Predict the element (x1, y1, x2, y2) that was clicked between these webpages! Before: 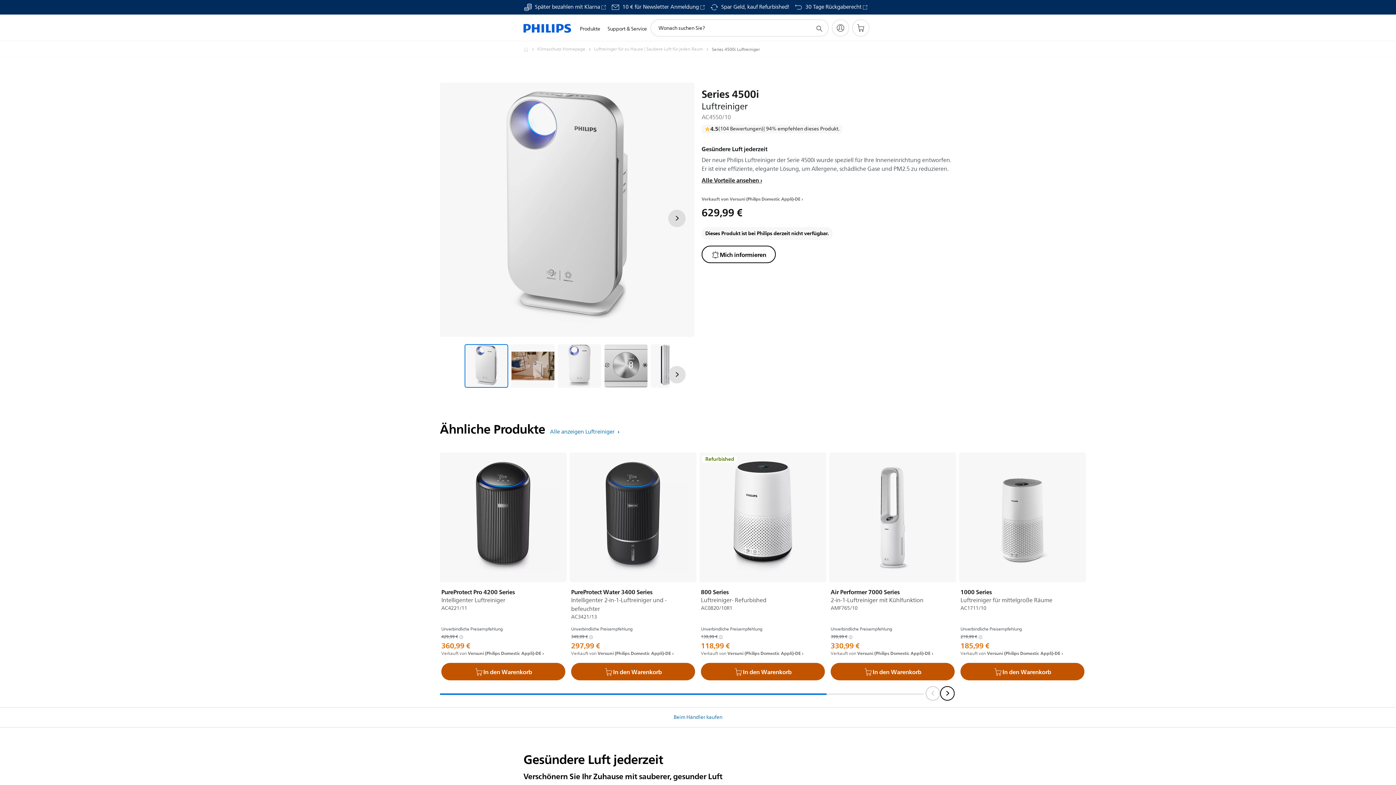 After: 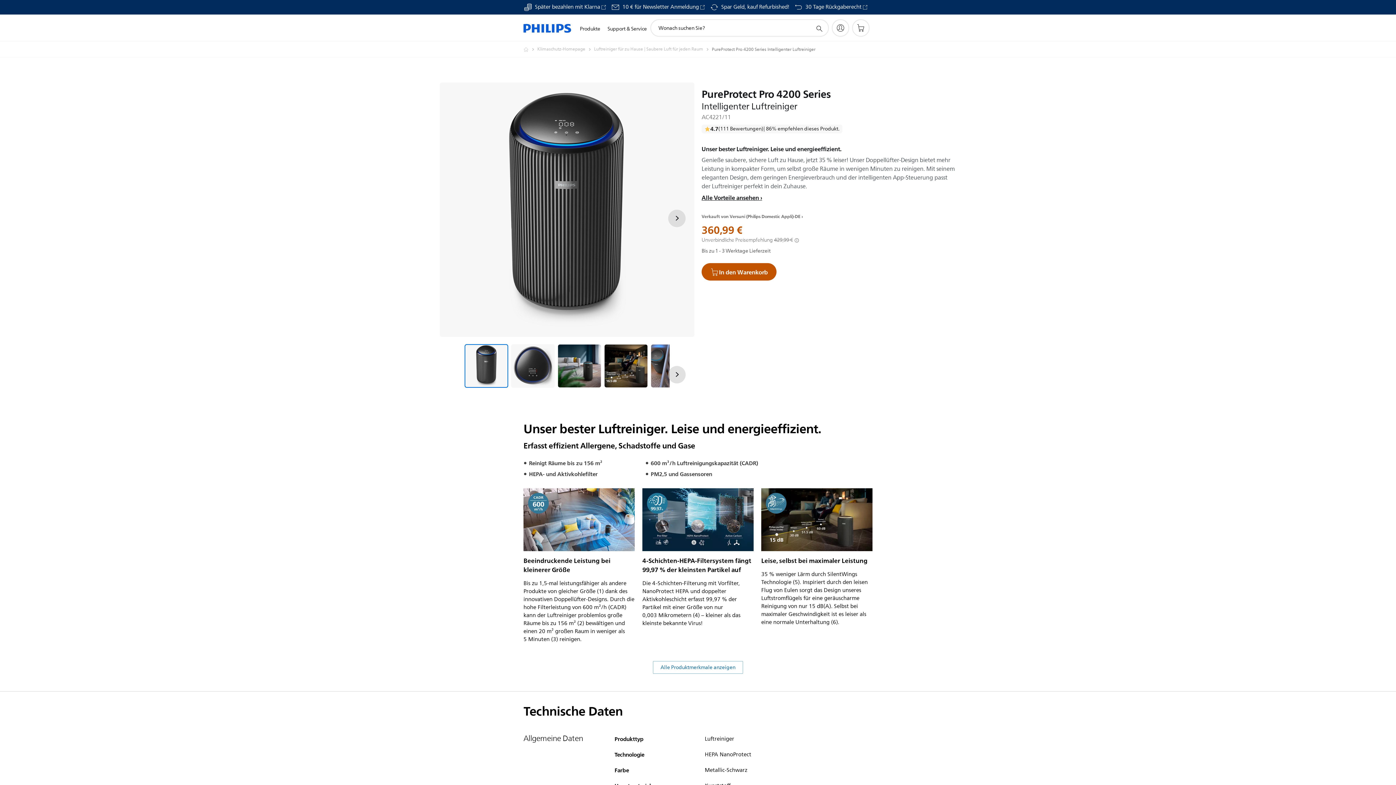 Action: bbox: (441, 588, 565, 605) label: PureProtect Pro 4200 Series

Intelligenter Luftreiniger